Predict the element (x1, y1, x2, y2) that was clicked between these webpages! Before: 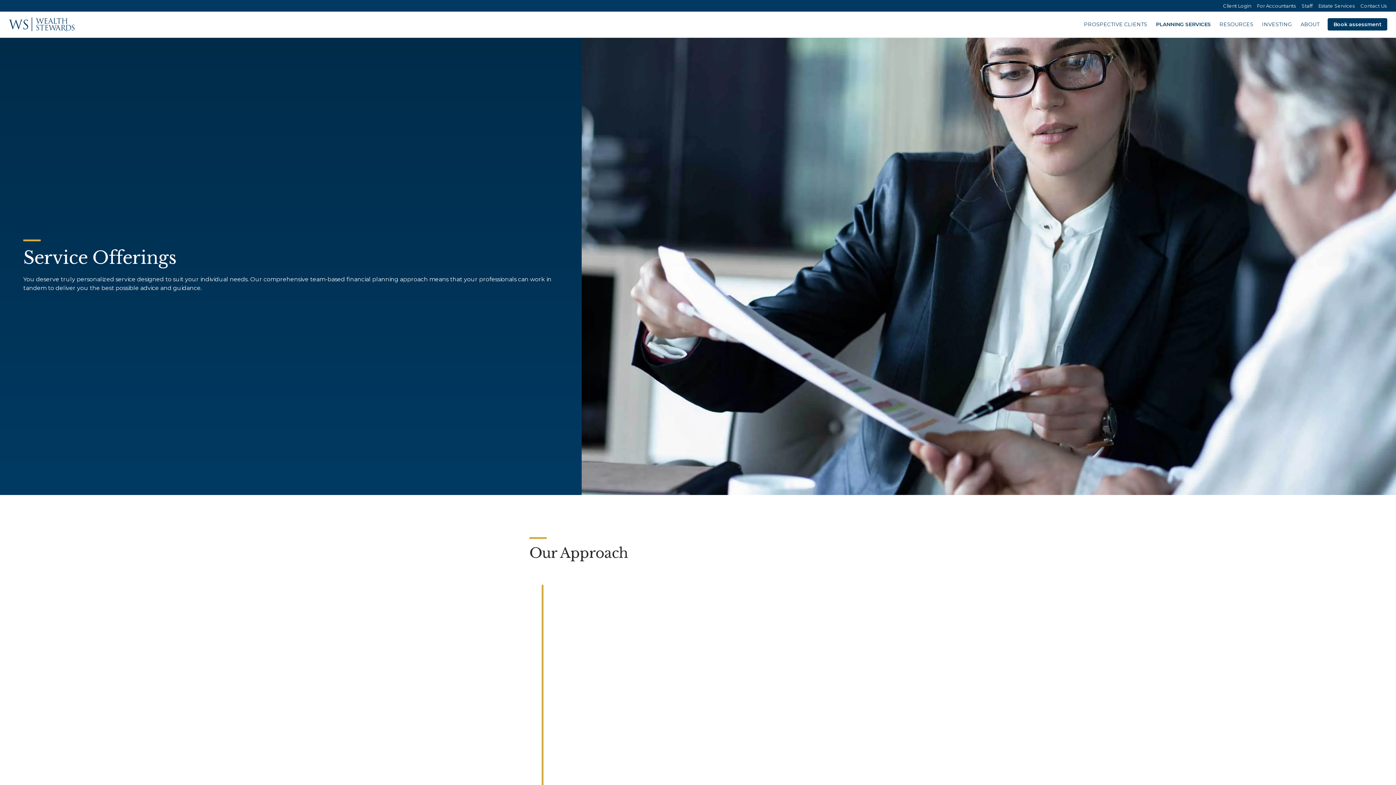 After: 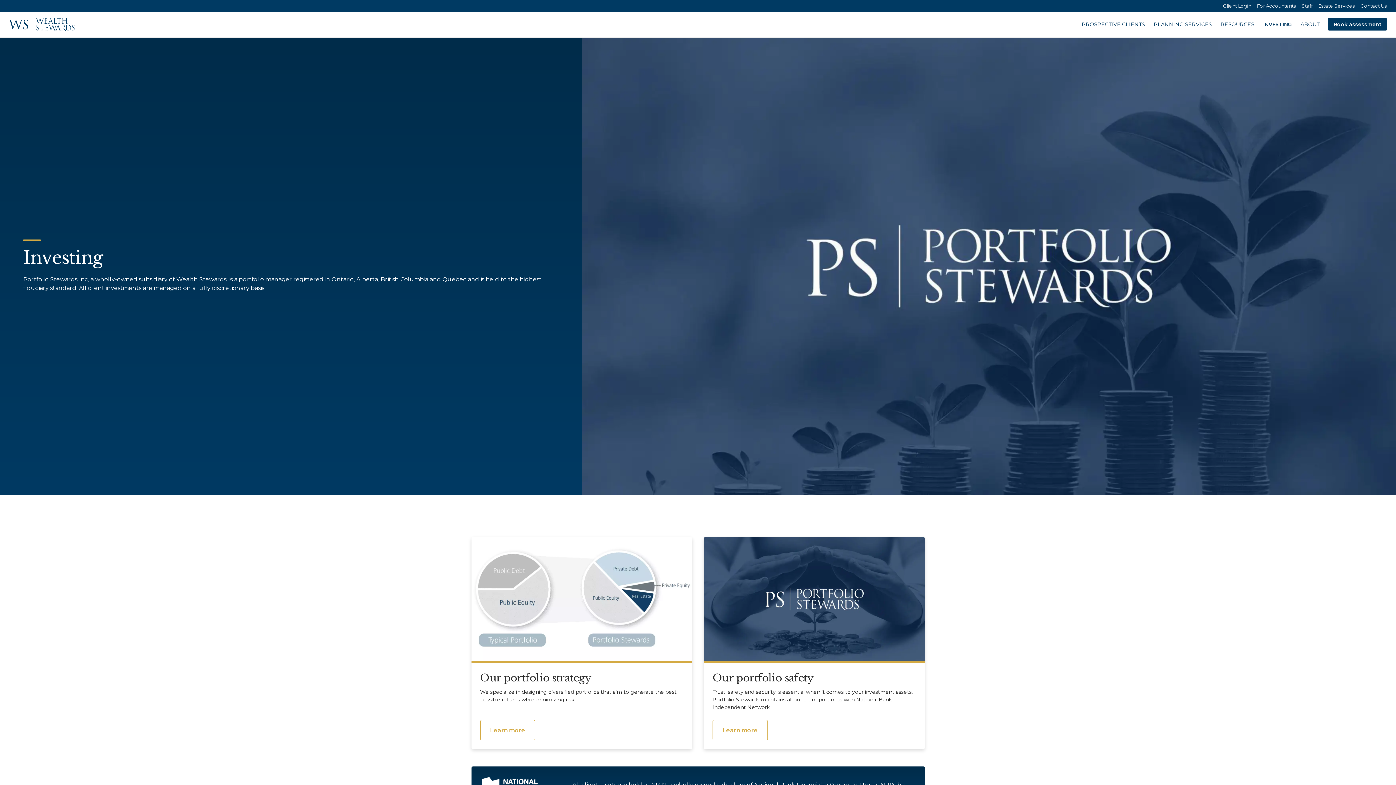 Action: bbox: (1262, 21, 1292, 27) label: INVESTING